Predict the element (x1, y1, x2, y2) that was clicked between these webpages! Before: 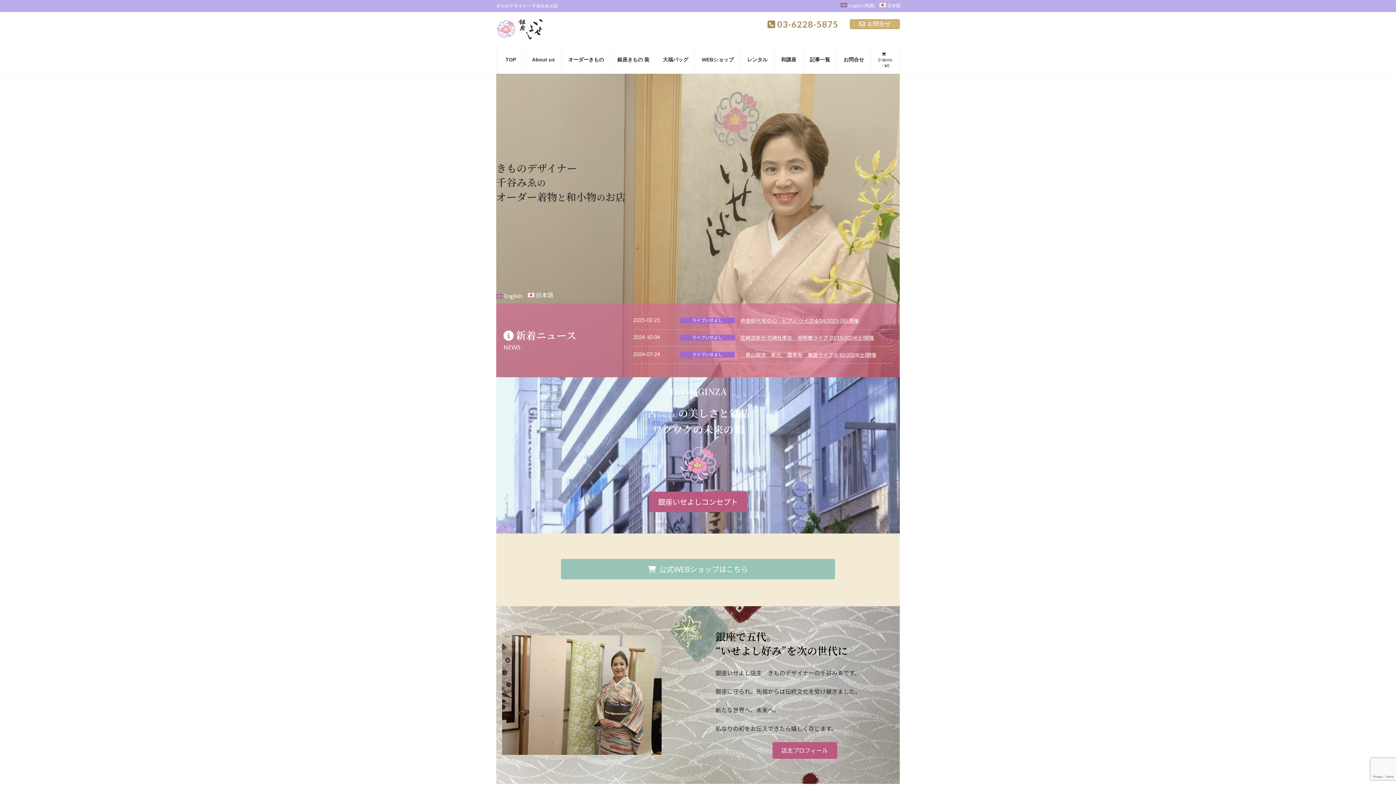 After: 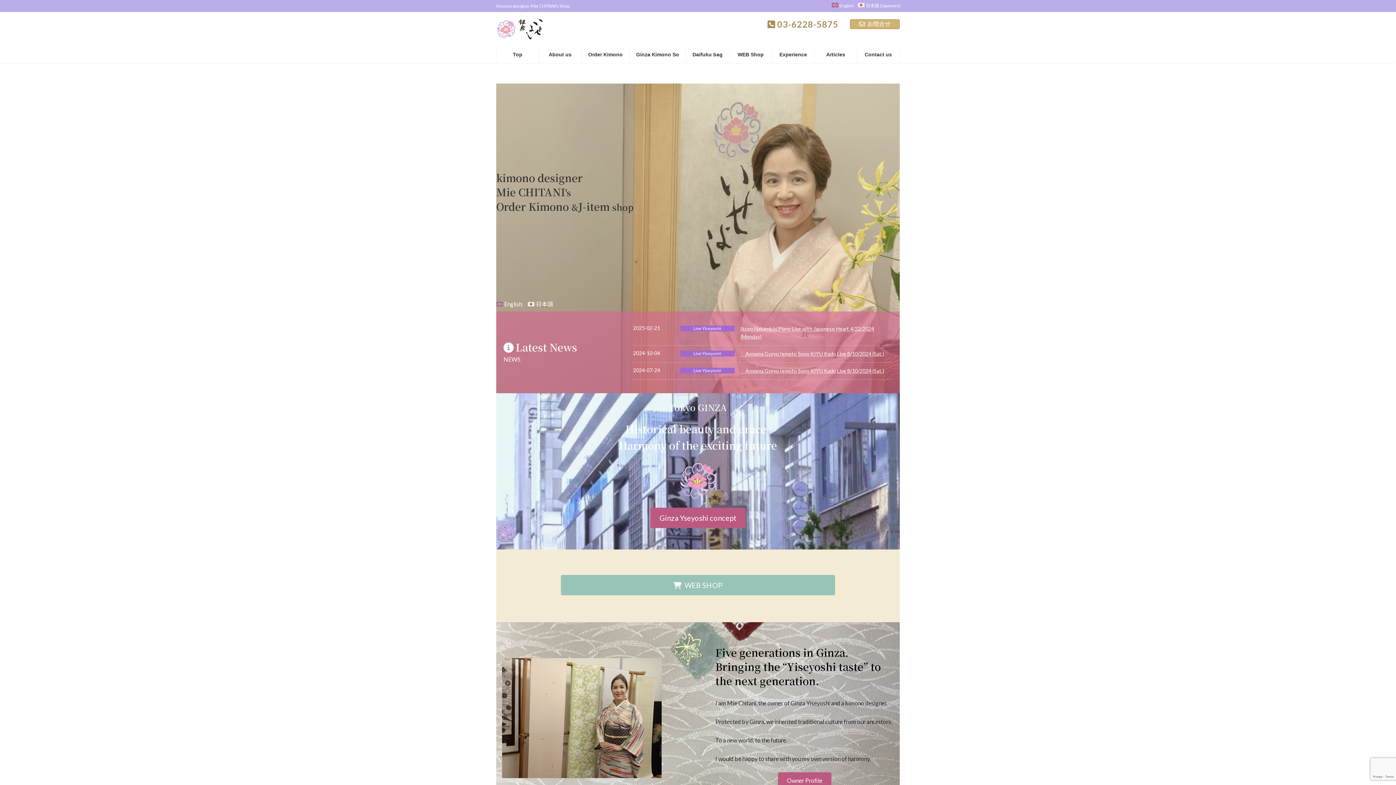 Action: label: English bbox: (496, 293, 522, 299)